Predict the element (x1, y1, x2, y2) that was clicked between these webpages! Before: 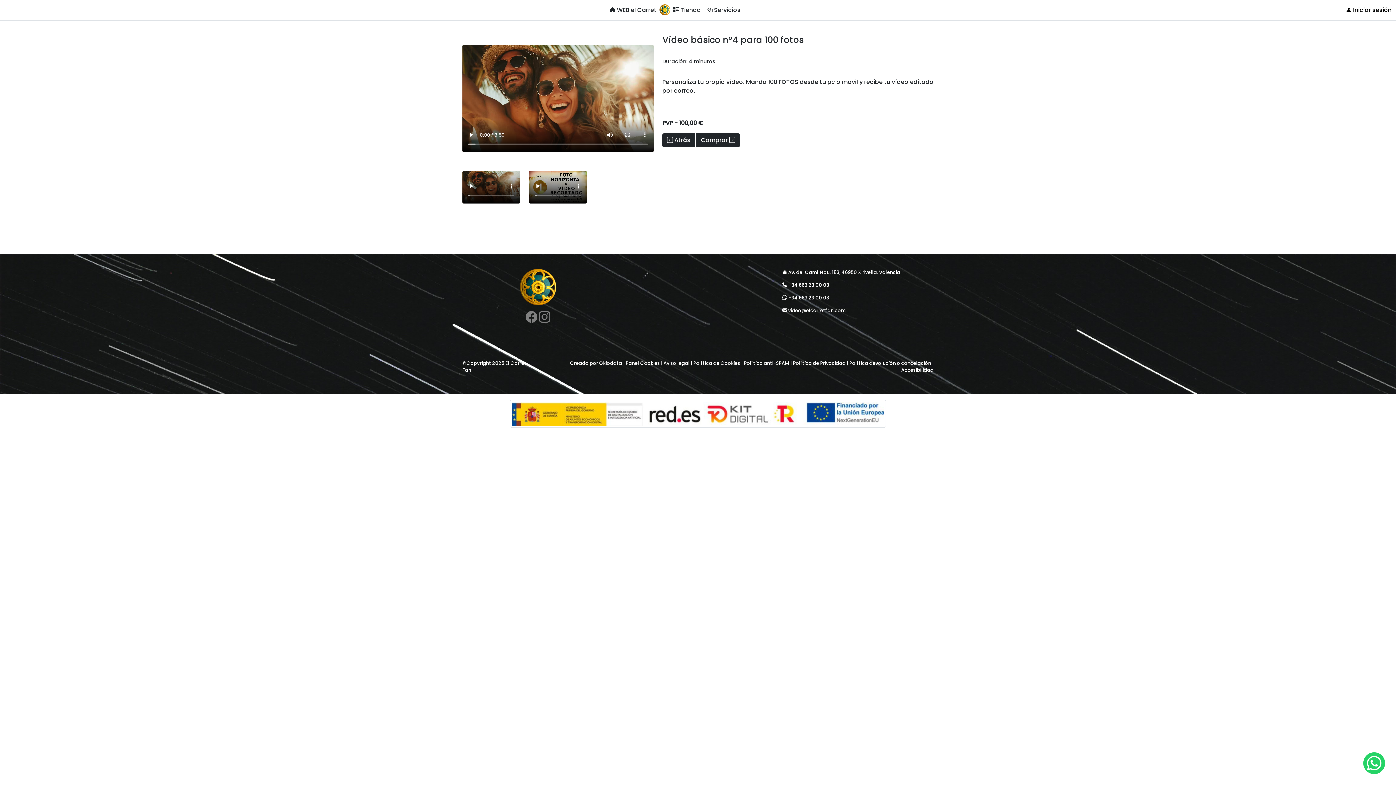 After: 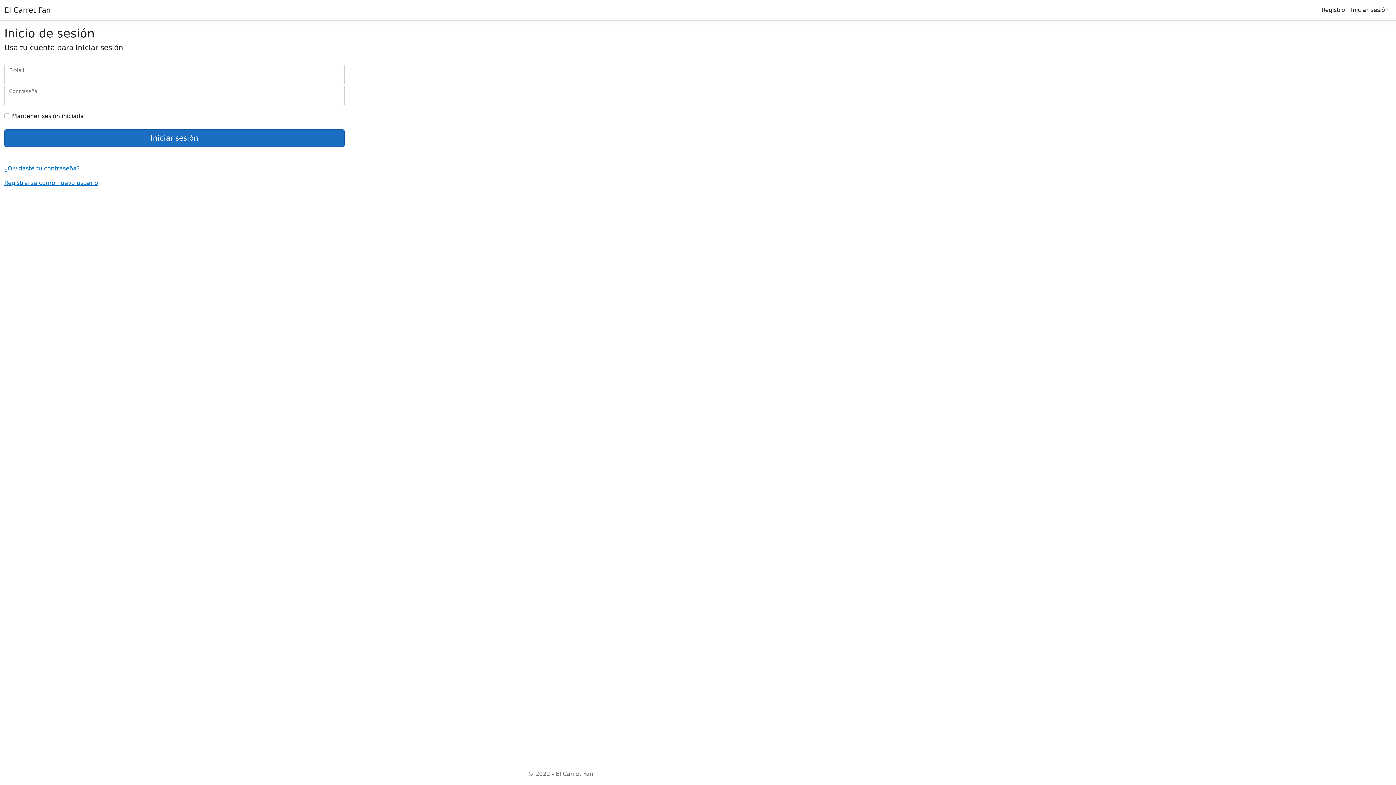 Action: label: Comprar  bbox: (696, 133, 740, 147)